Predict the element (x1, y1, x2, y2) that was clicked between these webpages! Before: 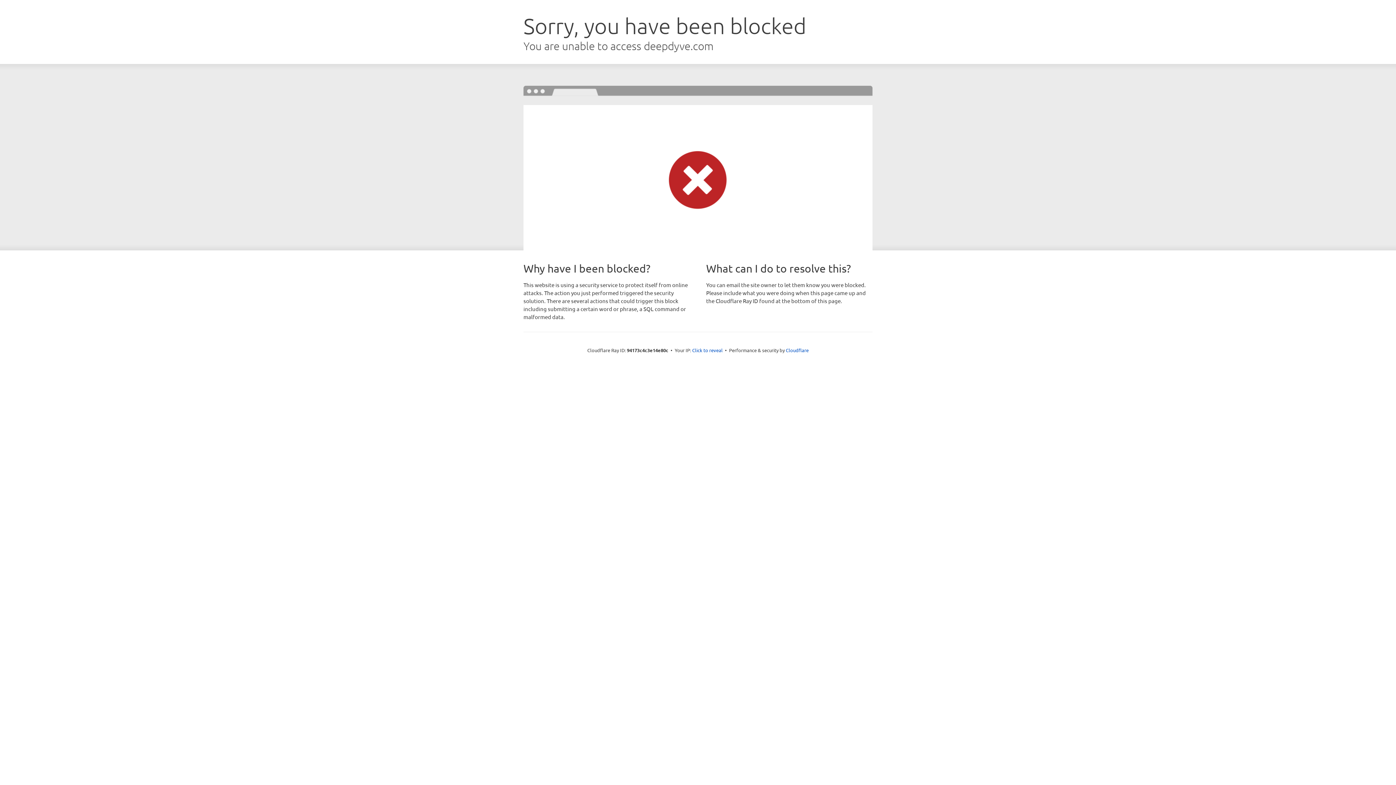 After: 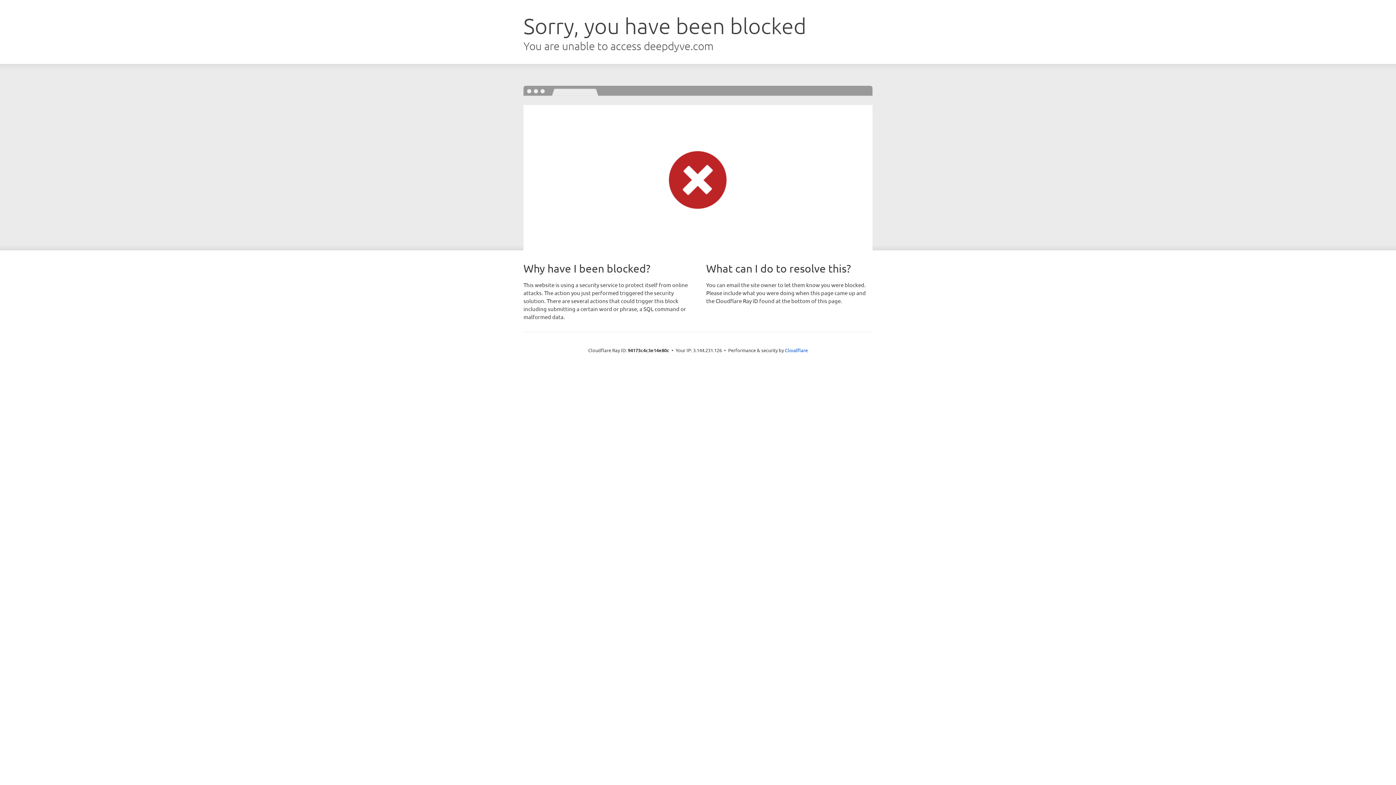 Action: bbox: (692, 346, 722, 353) label: Click to reveal